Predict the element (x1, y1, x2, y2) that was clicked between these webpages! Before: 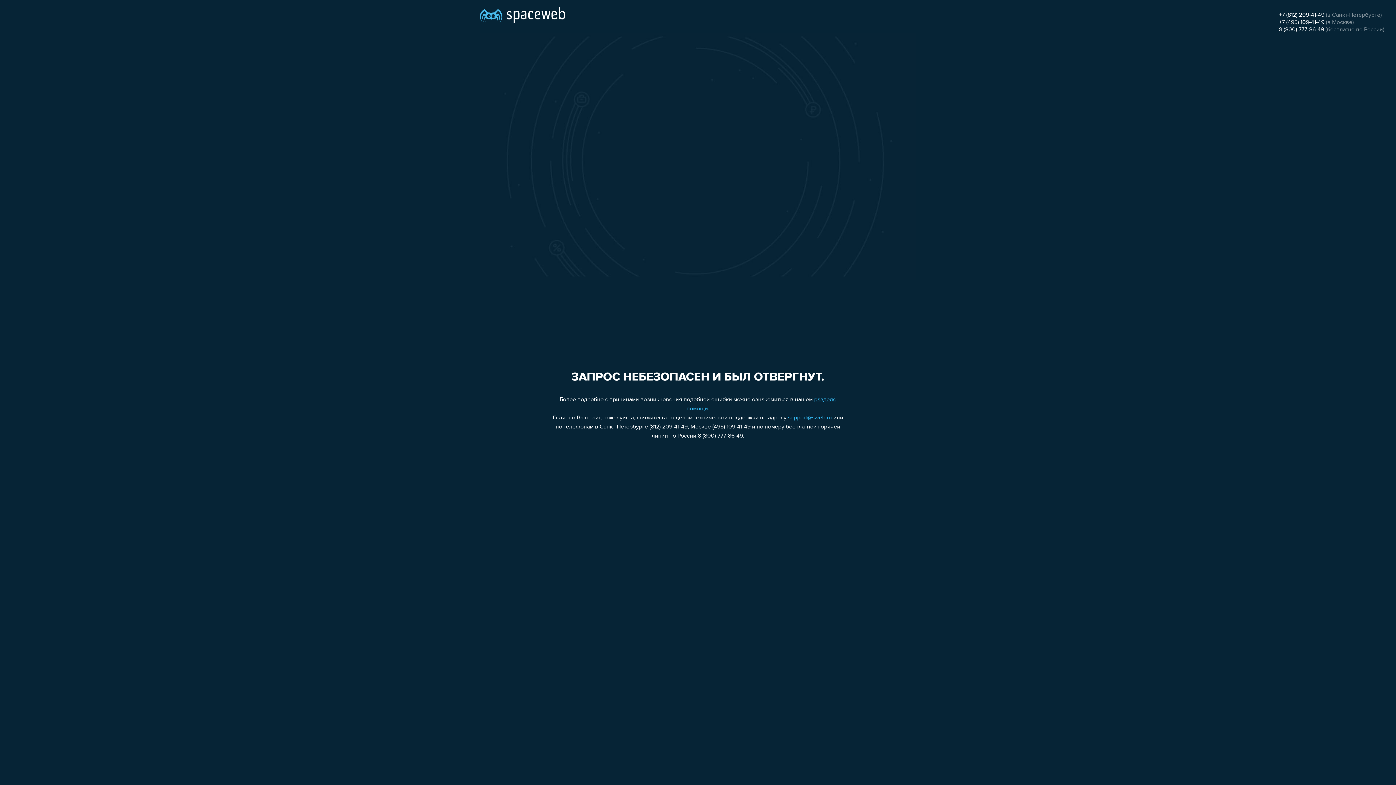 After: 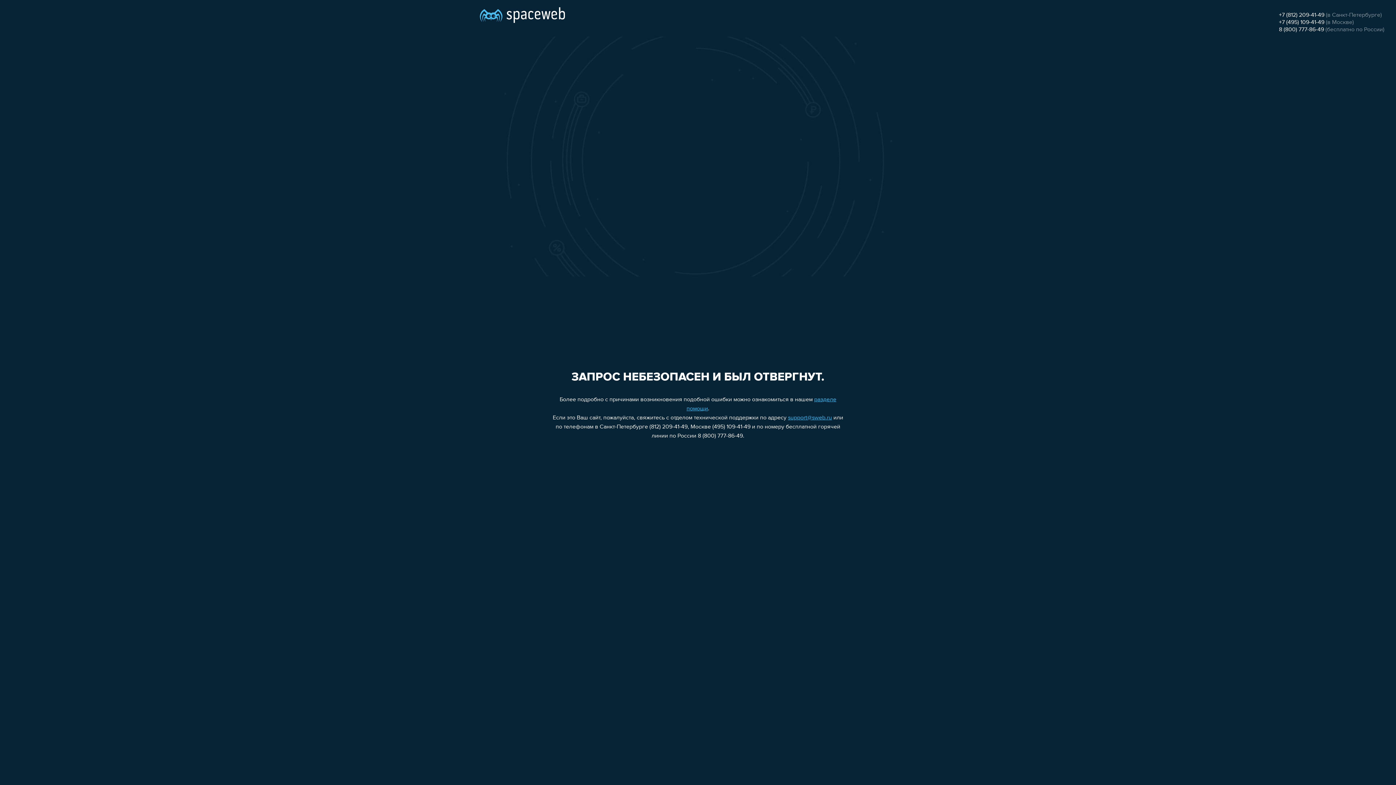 Action: label: +7 (495) 109-41-49 bbox: (1279, 19, 1324, 25)